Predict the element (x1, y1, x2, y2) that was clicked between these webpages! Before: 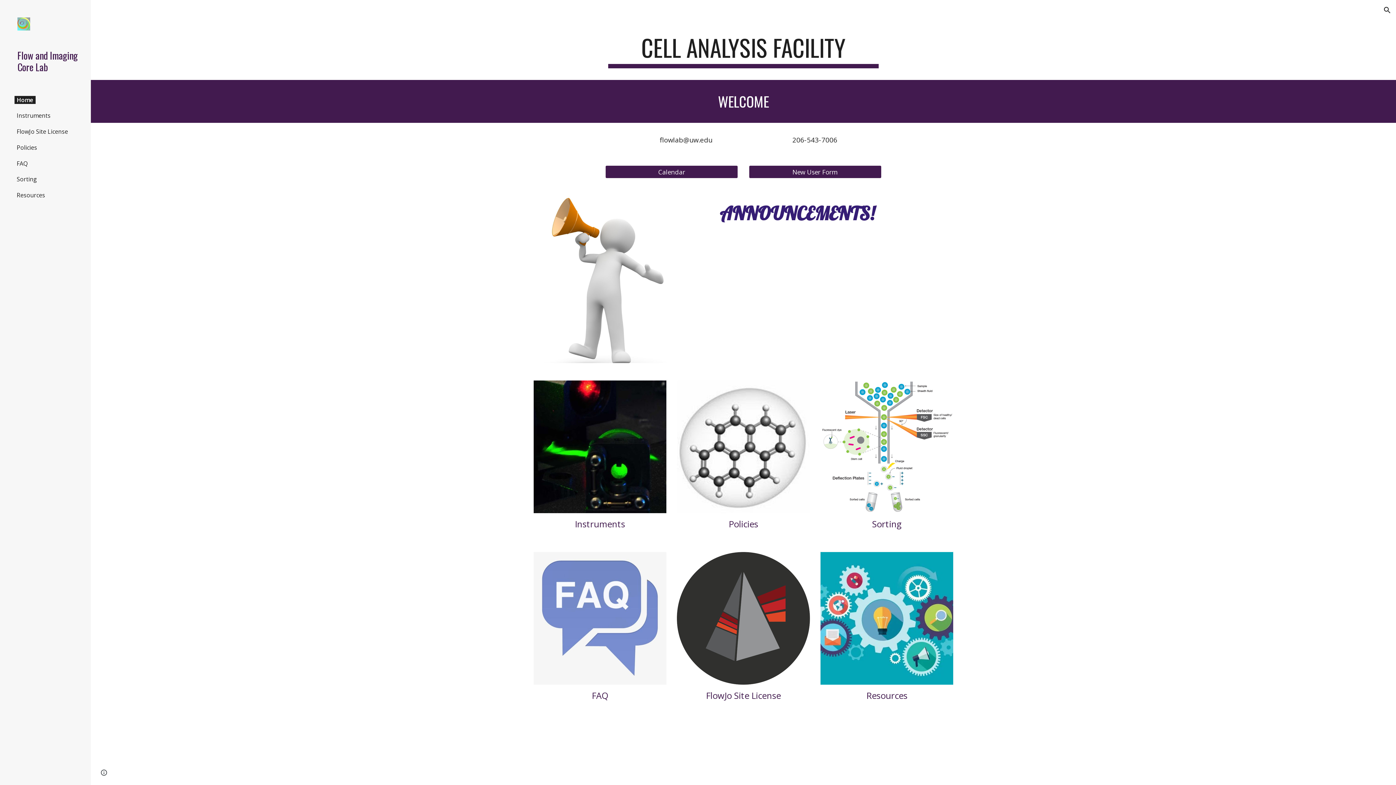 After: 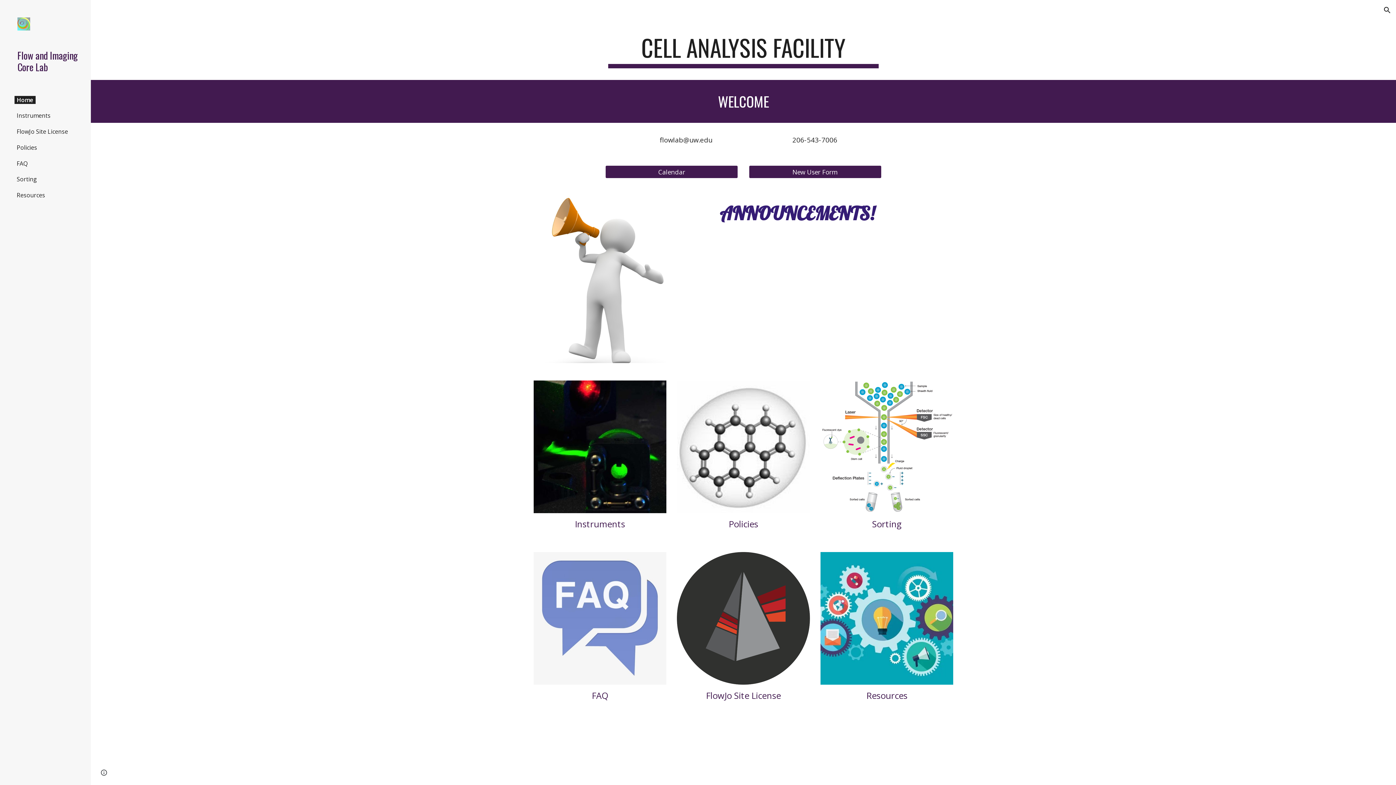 Action: bbox: (14, 95, 35, 103) label: Home